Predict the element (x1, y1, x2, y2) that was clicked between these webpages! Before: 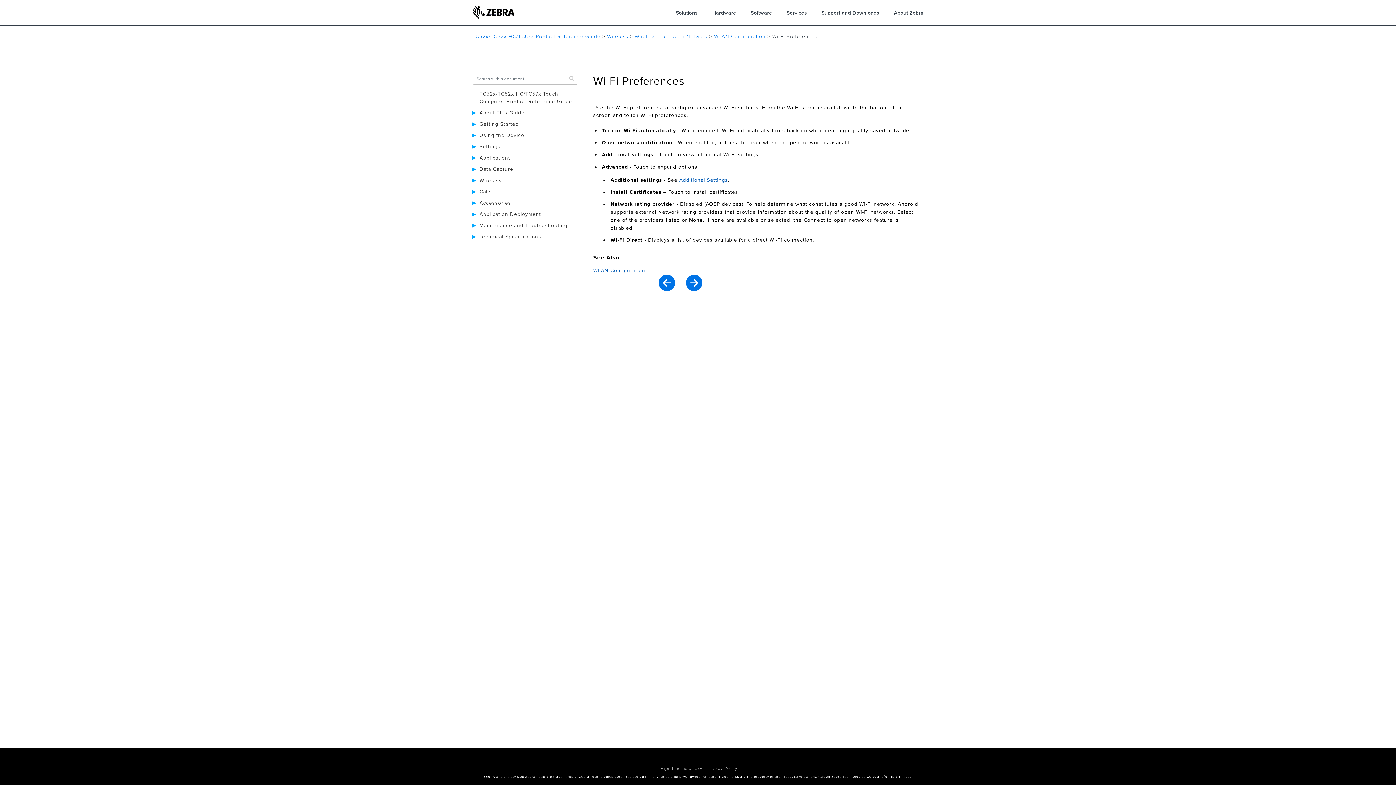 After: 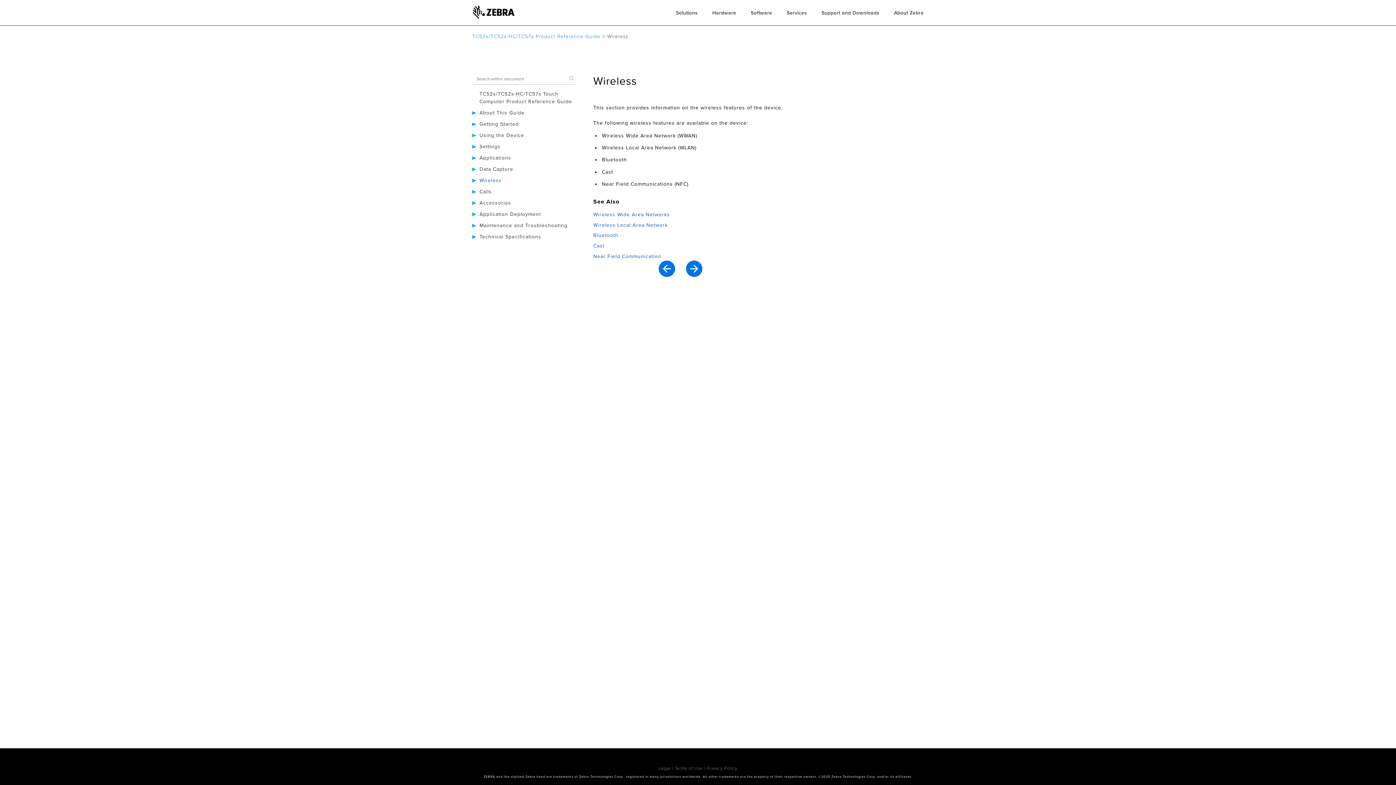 Action: label: Wireless bbox: (479, 177, 501, 183)